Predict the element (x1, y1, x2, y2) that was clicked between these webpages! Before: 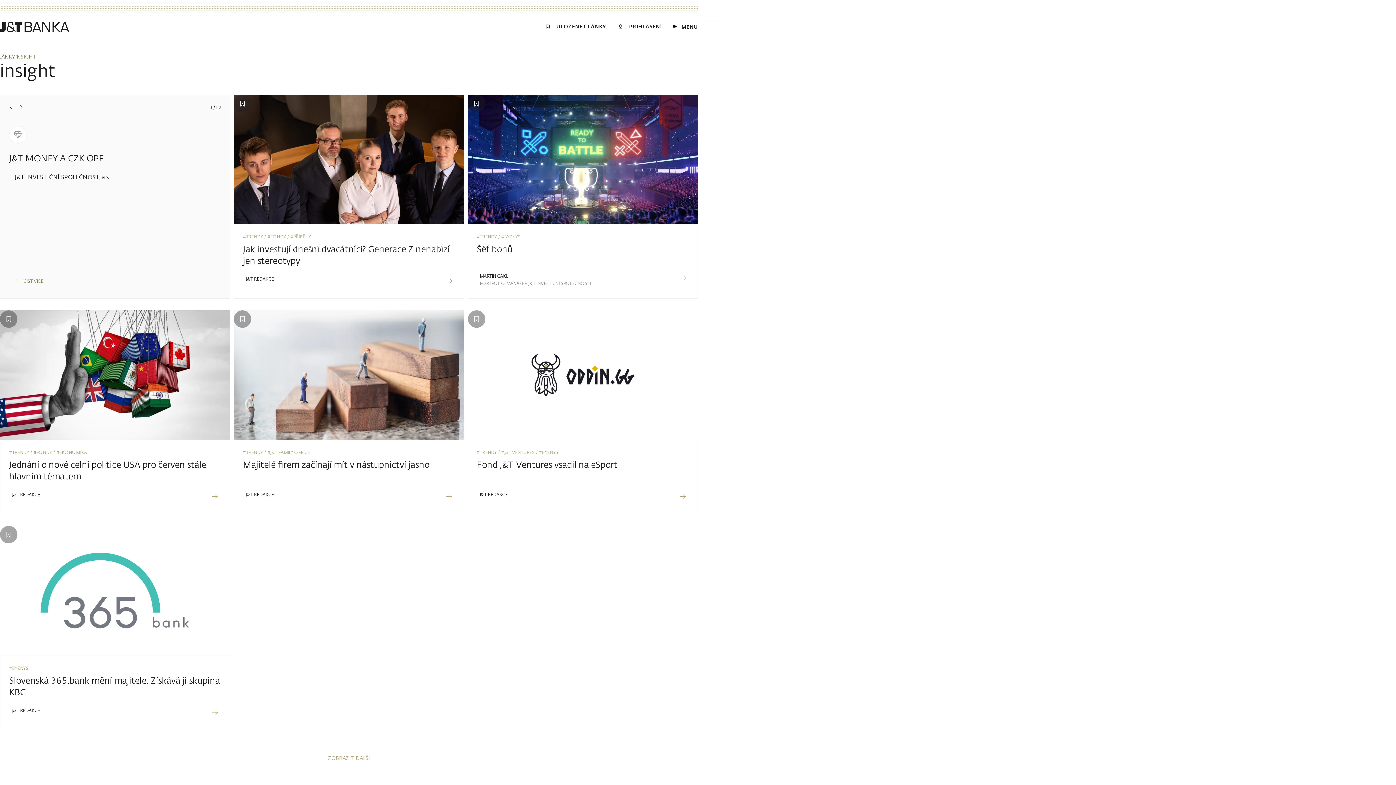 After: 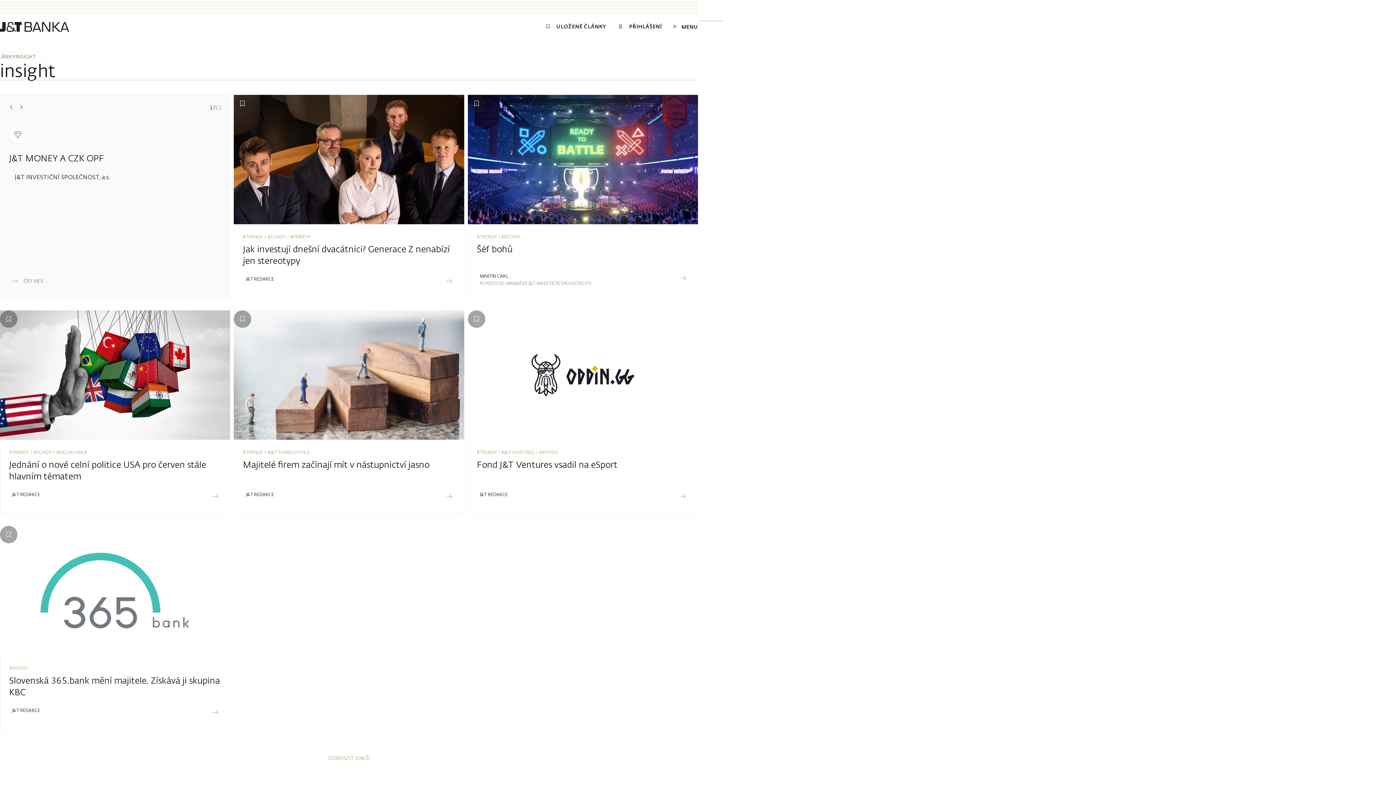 Action: bbox: (443, 272, 455, 284)